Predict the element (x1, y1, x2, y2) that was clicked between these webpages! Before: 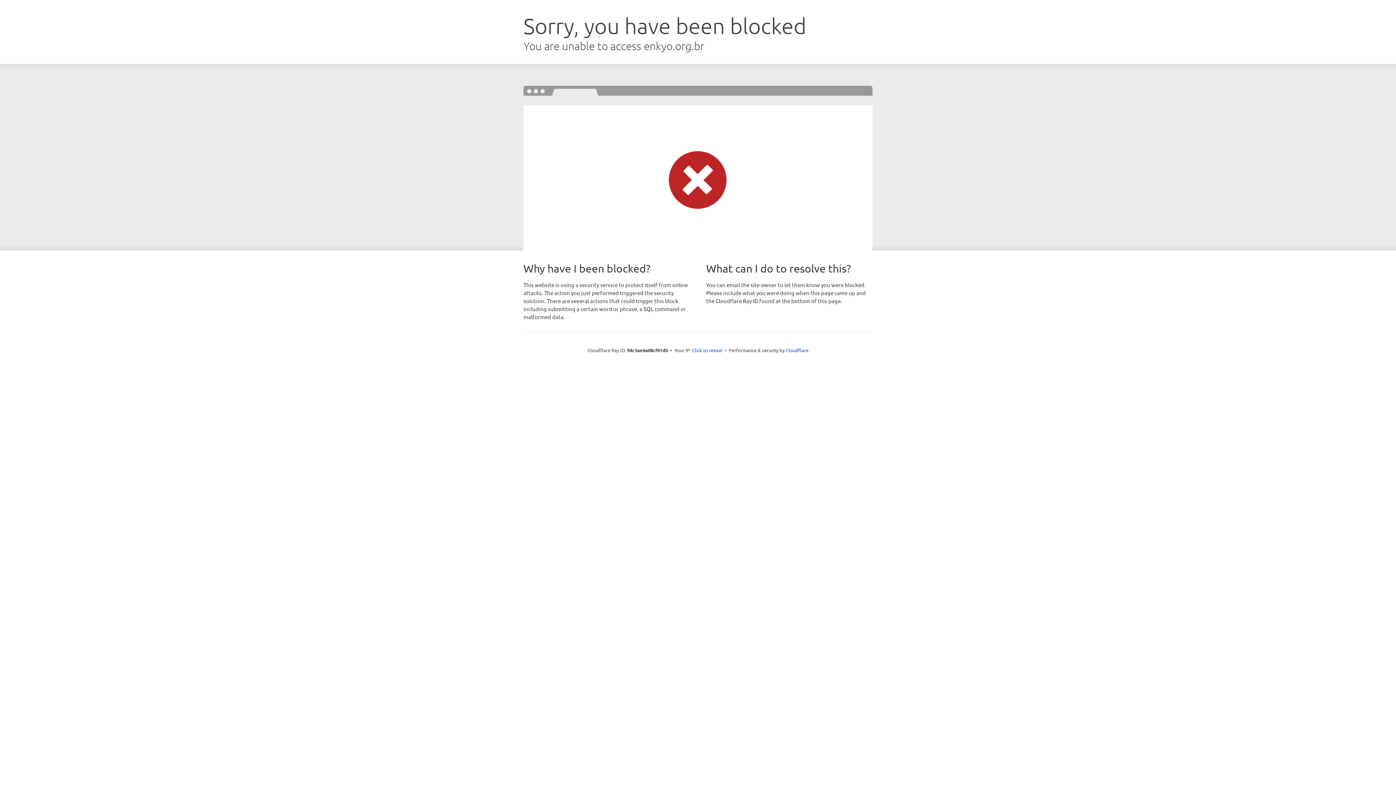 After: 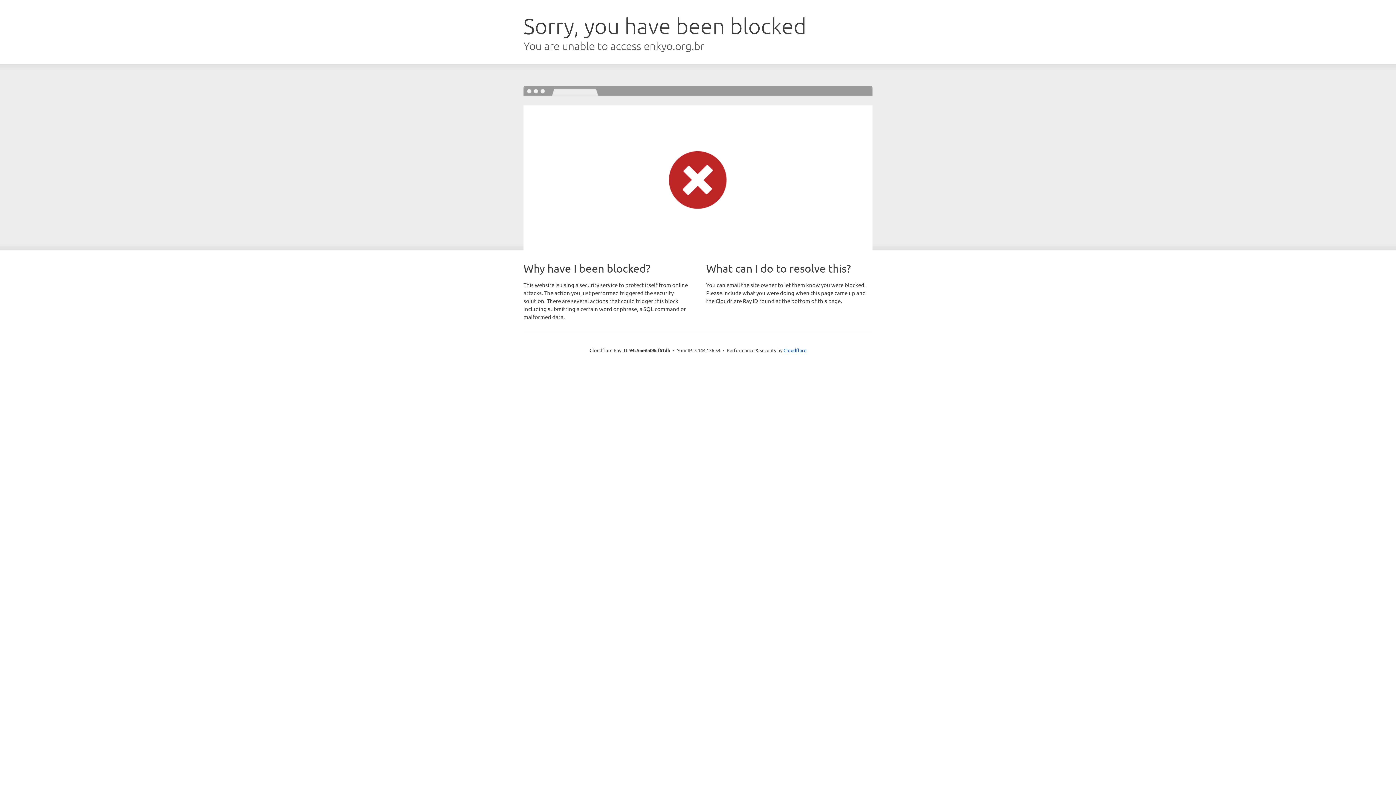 Action: label: Click to reveal bbox: (692, 346, 722, 353)